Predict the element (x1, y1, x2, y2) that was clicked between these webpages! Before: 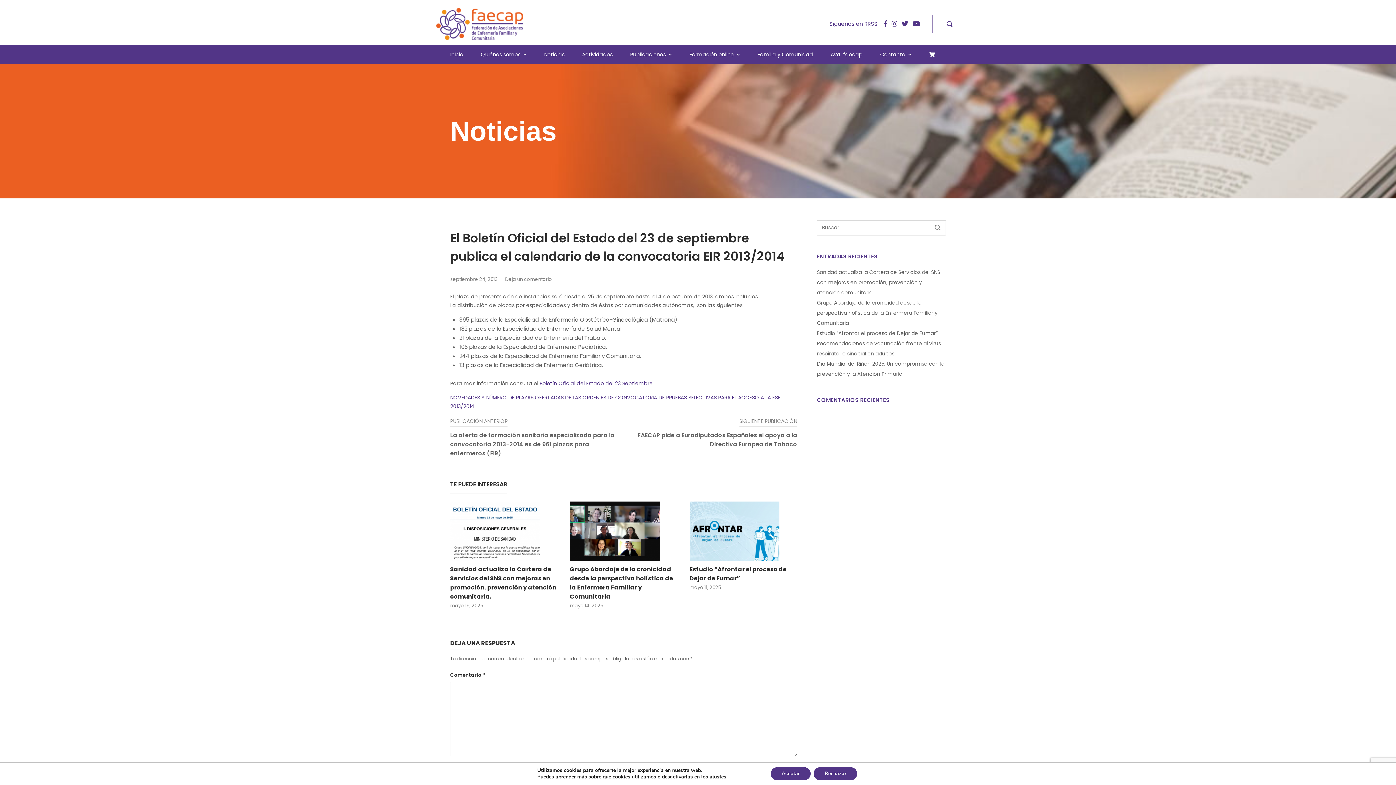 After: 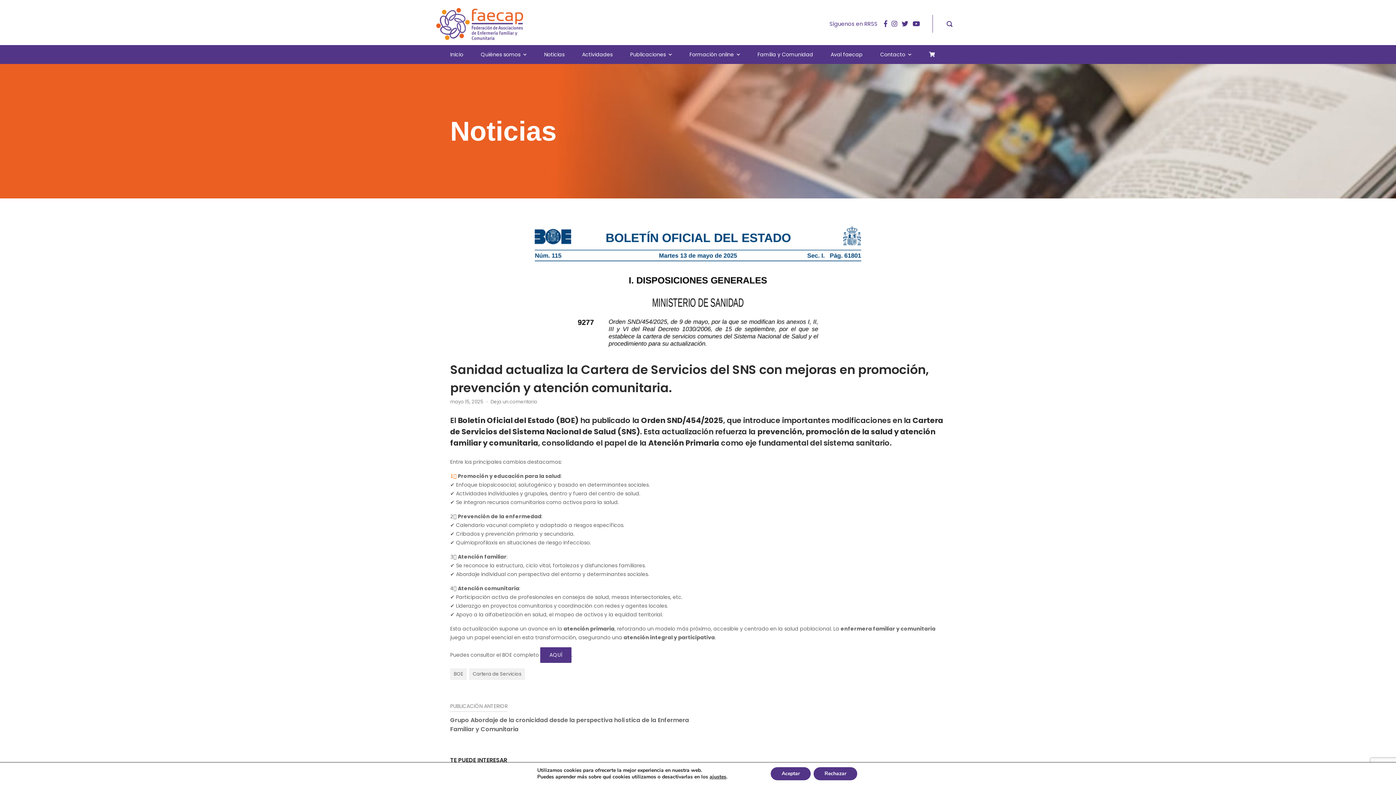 Action: bbox: (450, 501, 557, 609) label: Sanidad actualiza la Cartera de Servicios del SNS con mejoras en promoción, prevención y atención comunitaria.

mayo 15, 2025